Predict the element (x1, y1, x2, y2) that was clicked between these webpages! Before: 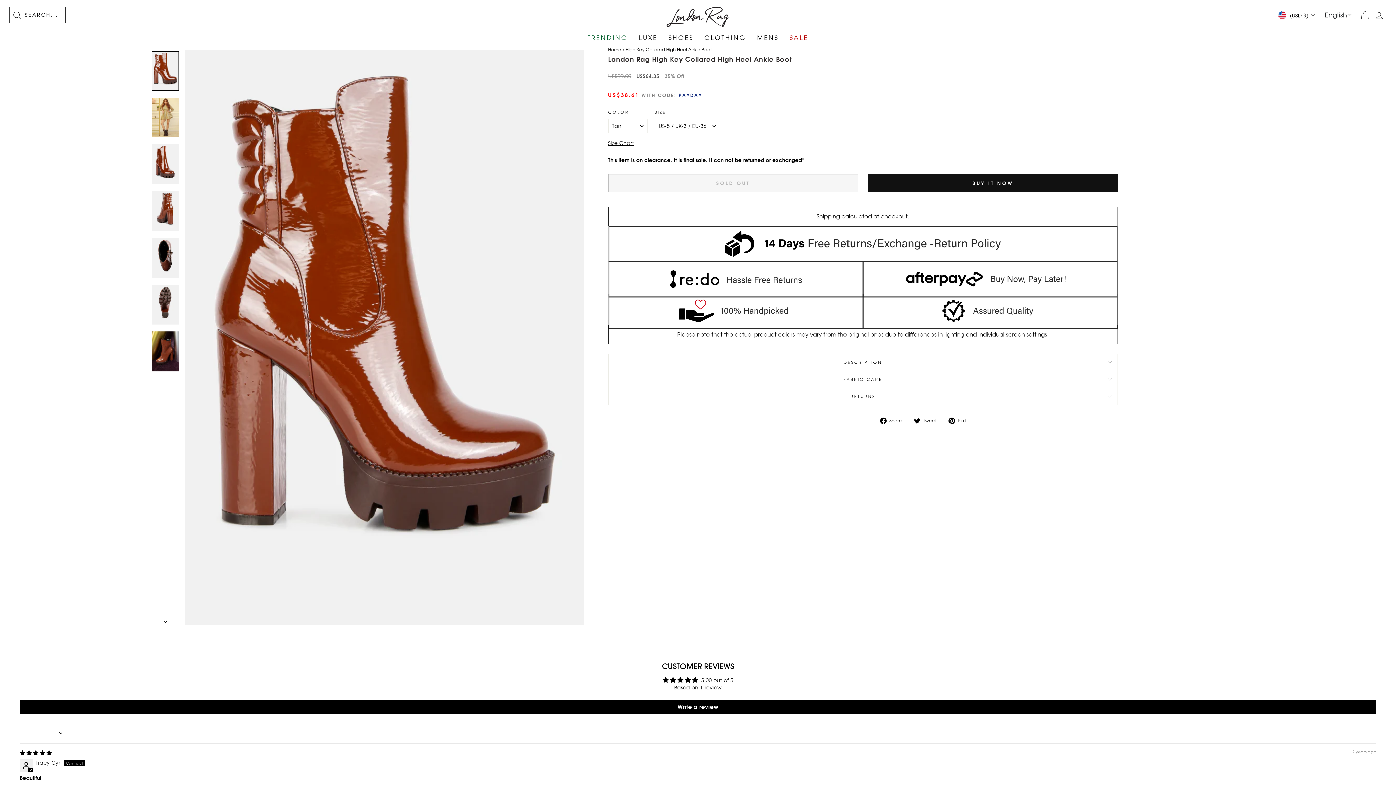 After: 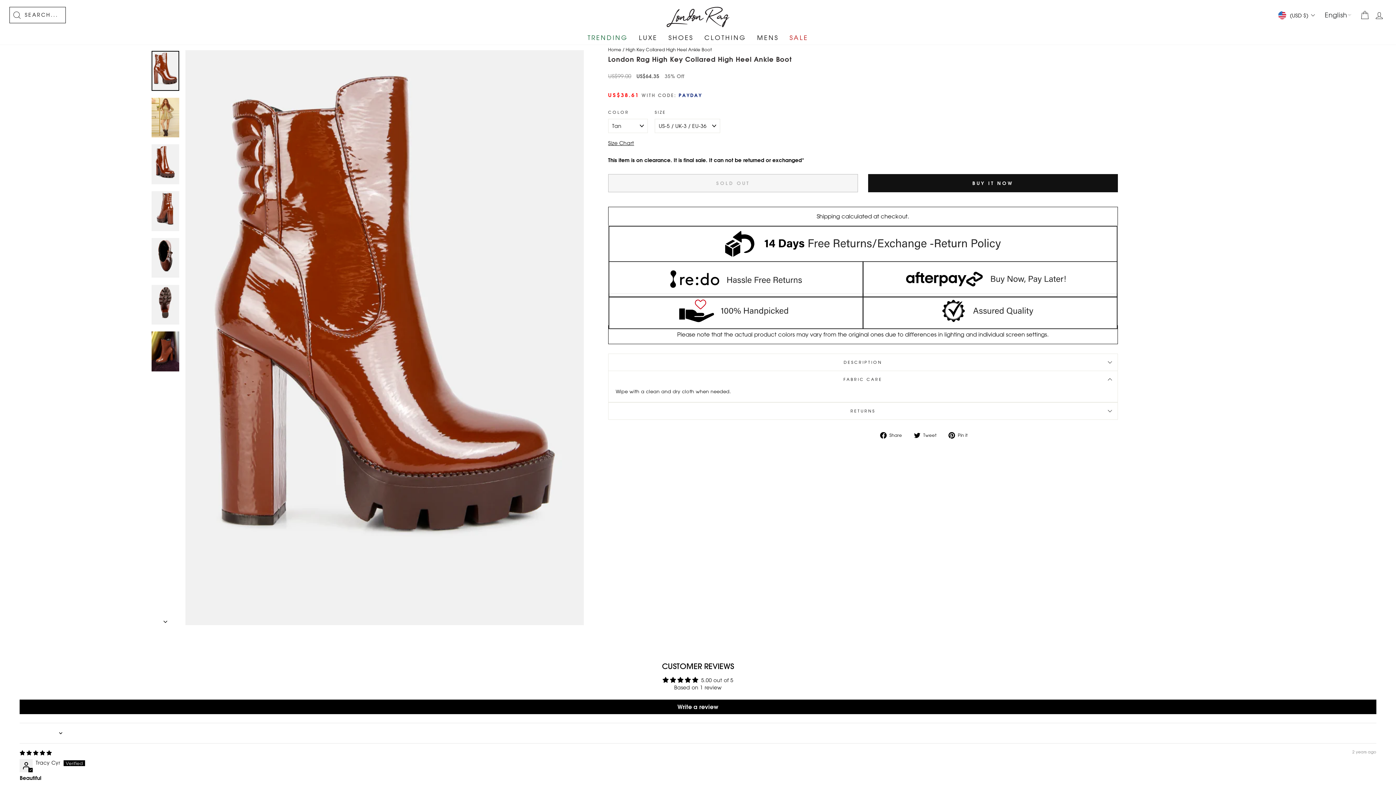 Action: label: FABRIC CARE bbox: (608, 371, 1118, 388)